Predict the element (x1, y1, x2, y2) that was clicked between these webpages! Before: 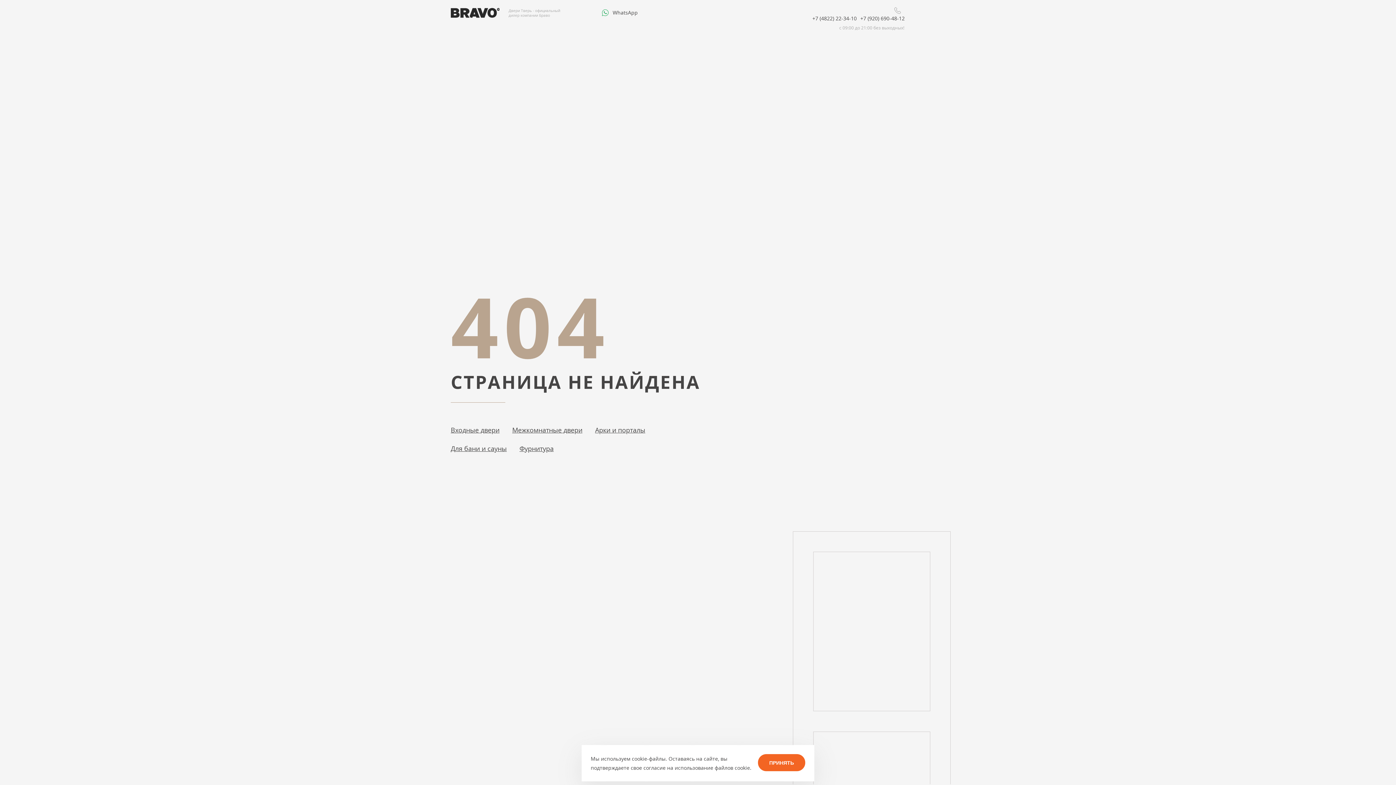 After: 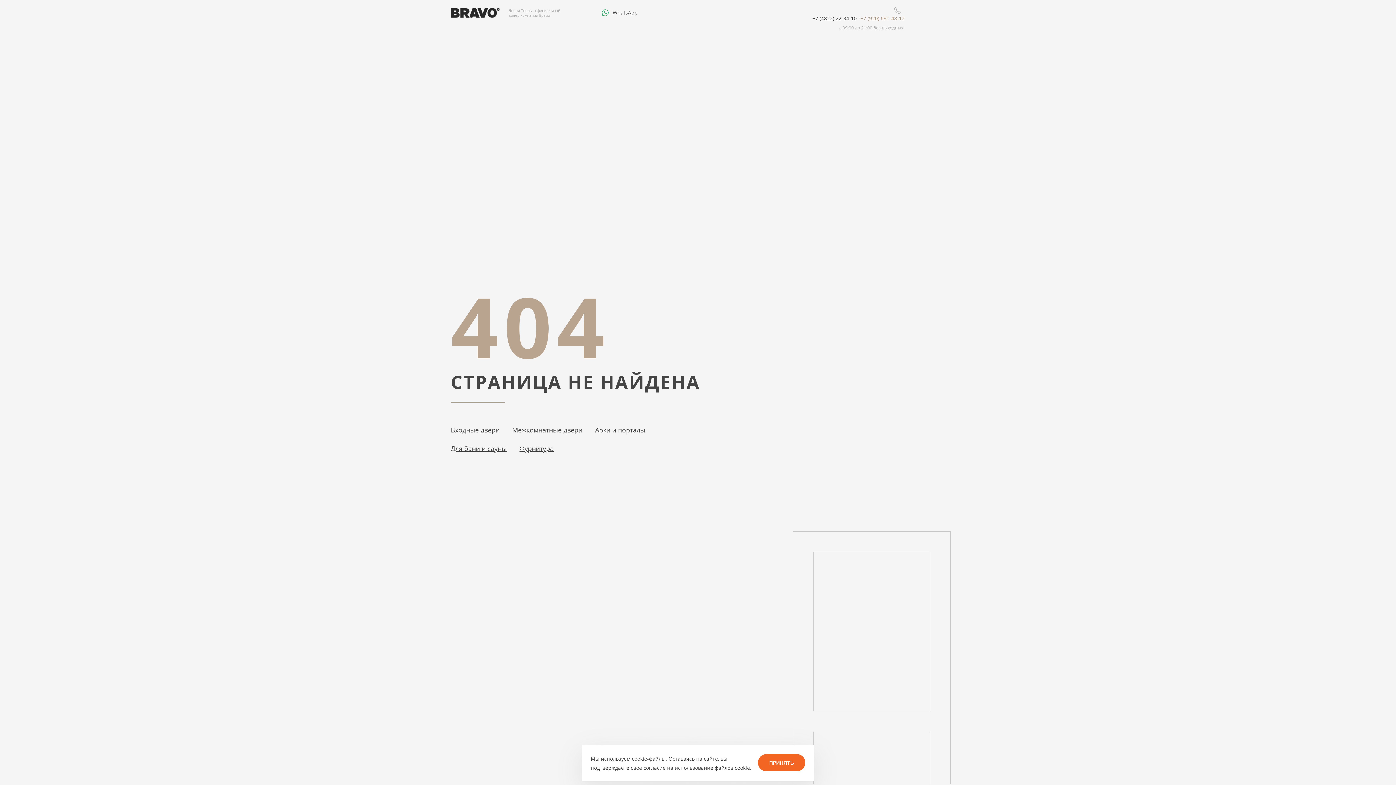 Action: label: +7 (920) 690-48-12 bbox: (860, 14, 904, 22)